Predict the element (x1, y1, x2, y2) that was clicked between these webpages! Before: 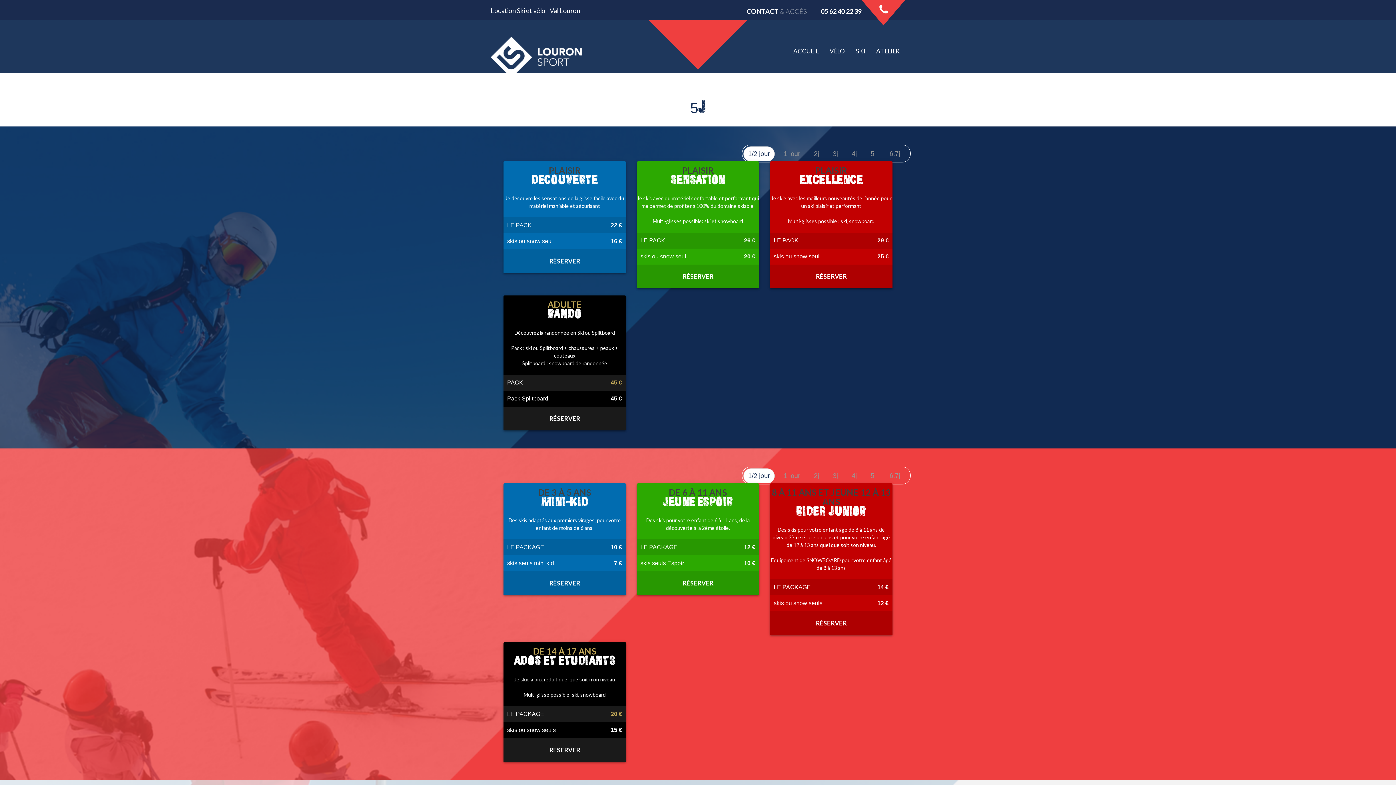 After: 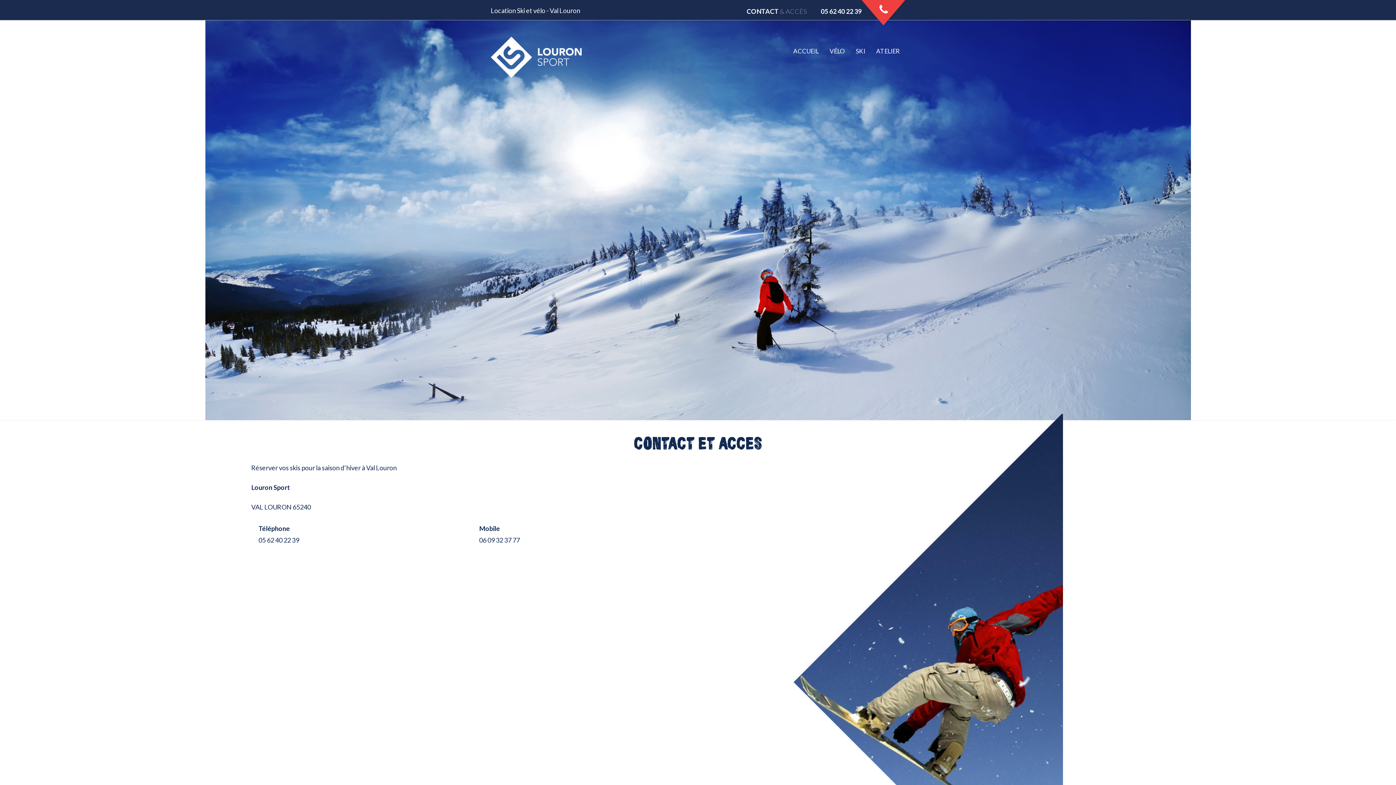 Action: bbox: (549, 746, 580, 754) label: RÉSERVER